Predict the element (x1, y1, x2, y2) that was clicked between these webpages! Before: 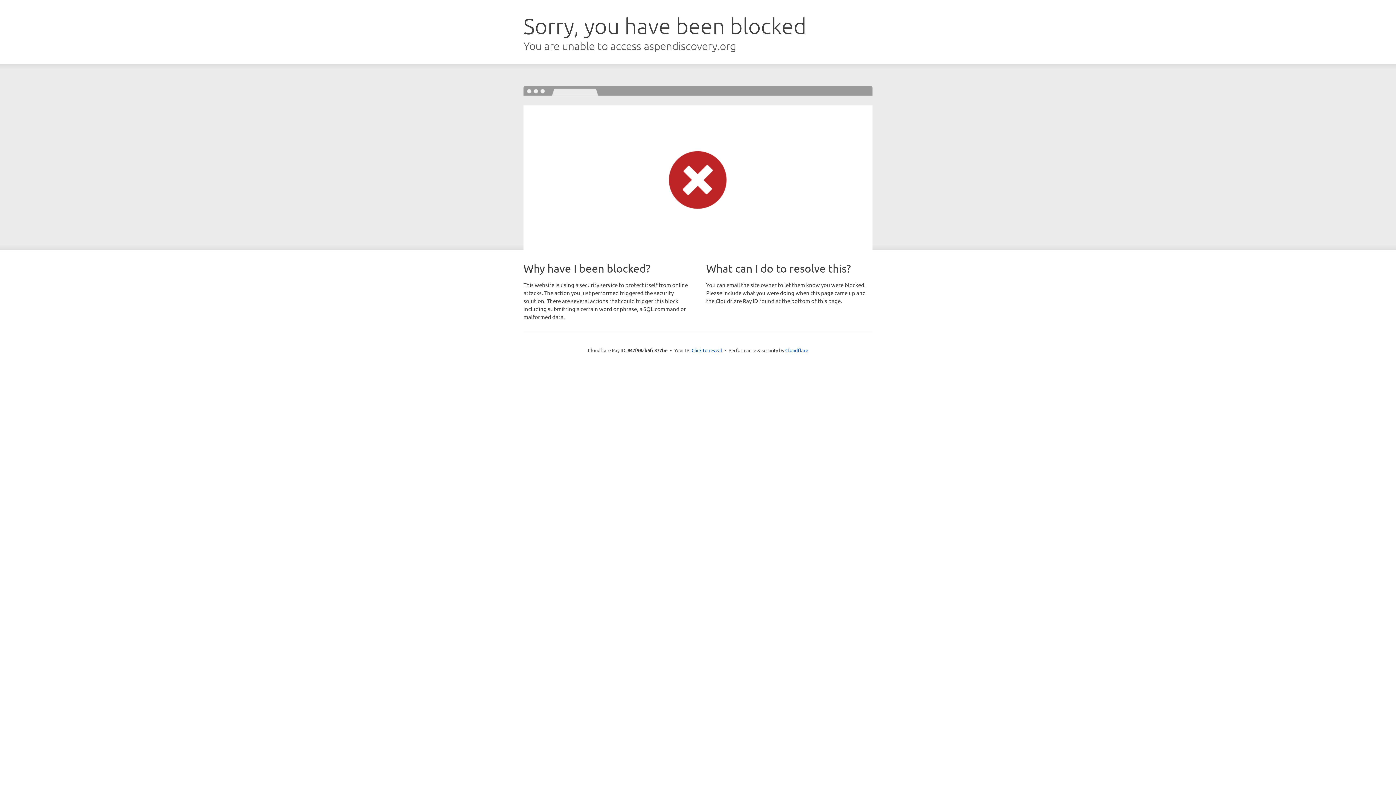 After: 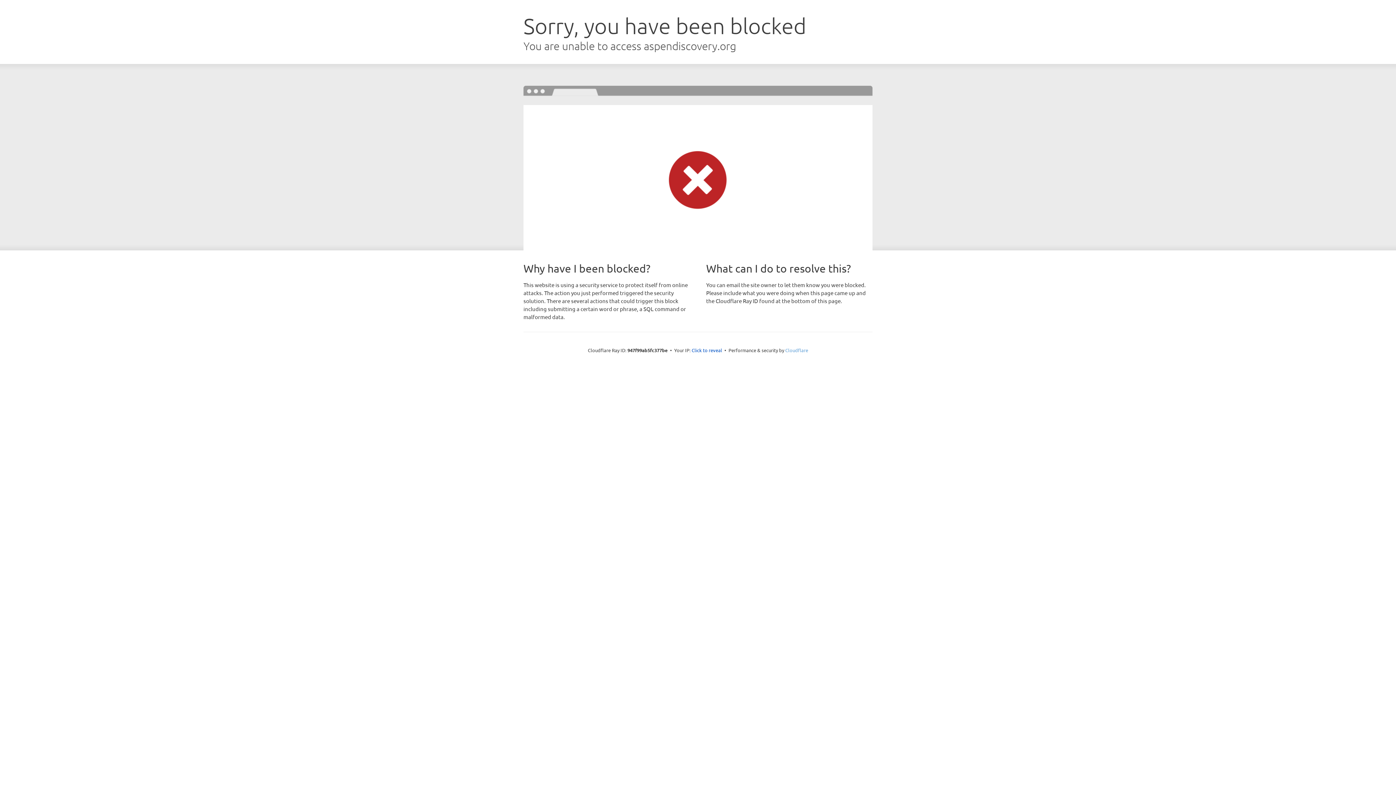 Action: label: Cloudflare bbox: (785, 347, 808, 353)